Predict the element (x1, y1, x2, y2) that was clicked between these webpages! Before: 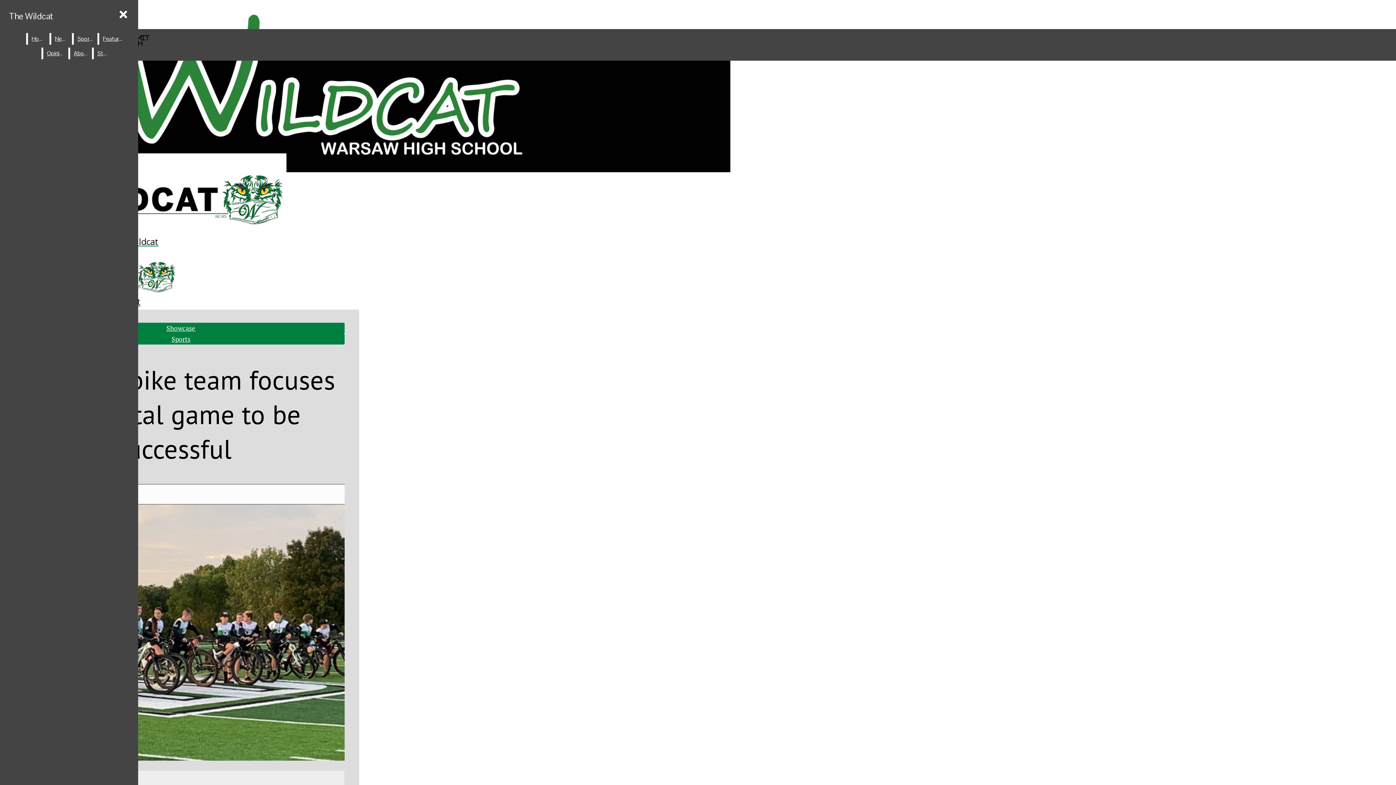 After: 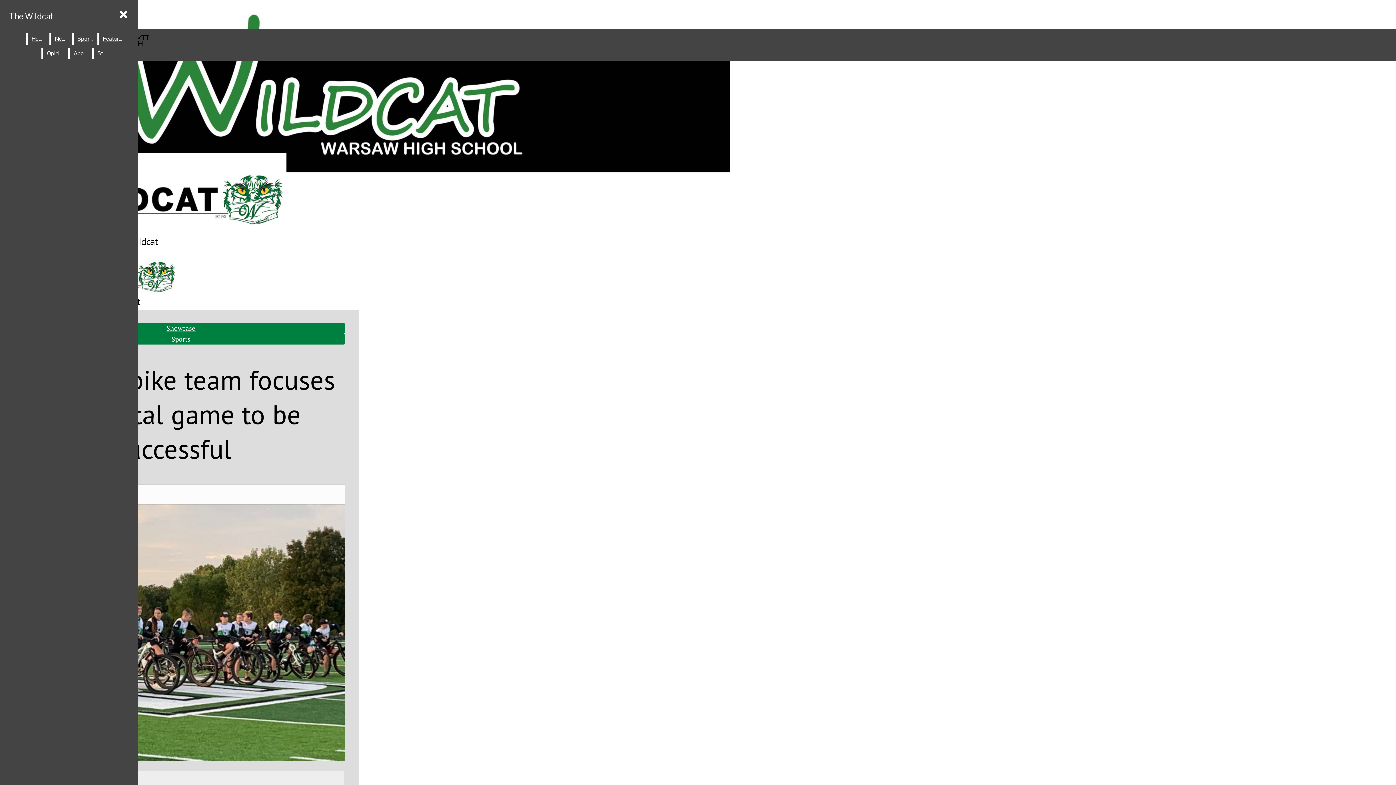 Action: bbox: (2, 504, 344, 762) label: View larger version of image.